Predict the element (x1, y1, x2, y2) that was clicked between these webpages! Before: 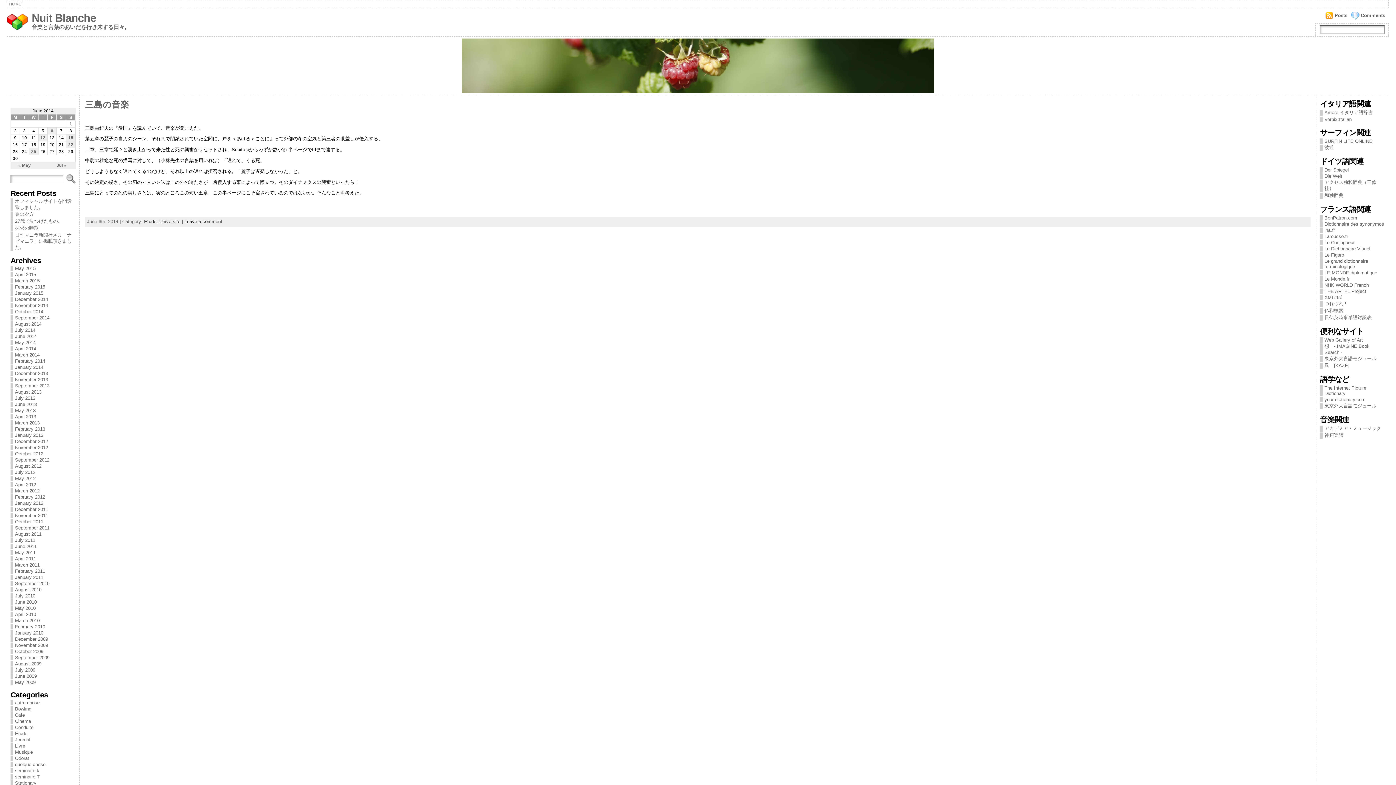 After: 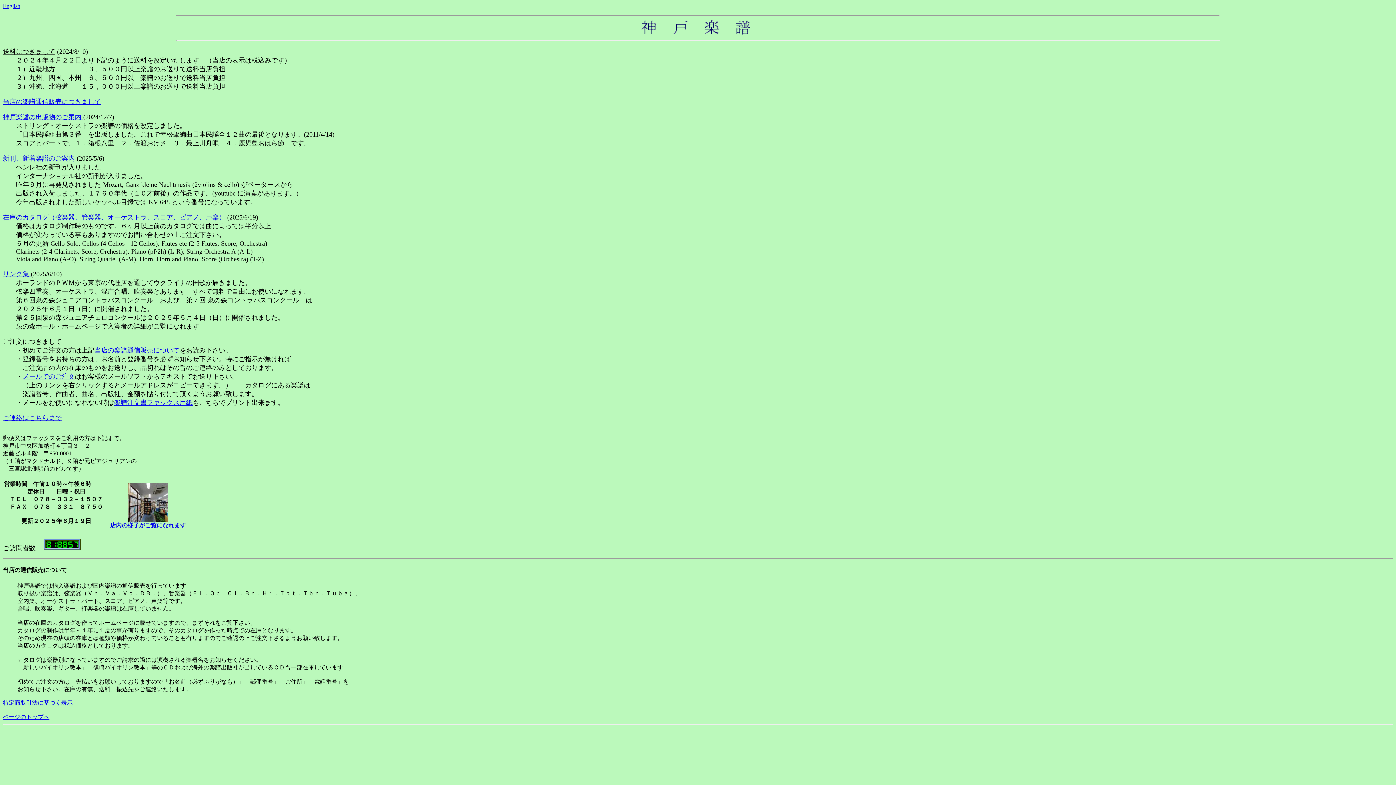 Action: bbox: (1324, 432, 1343, 438) label: 神戸楽譜